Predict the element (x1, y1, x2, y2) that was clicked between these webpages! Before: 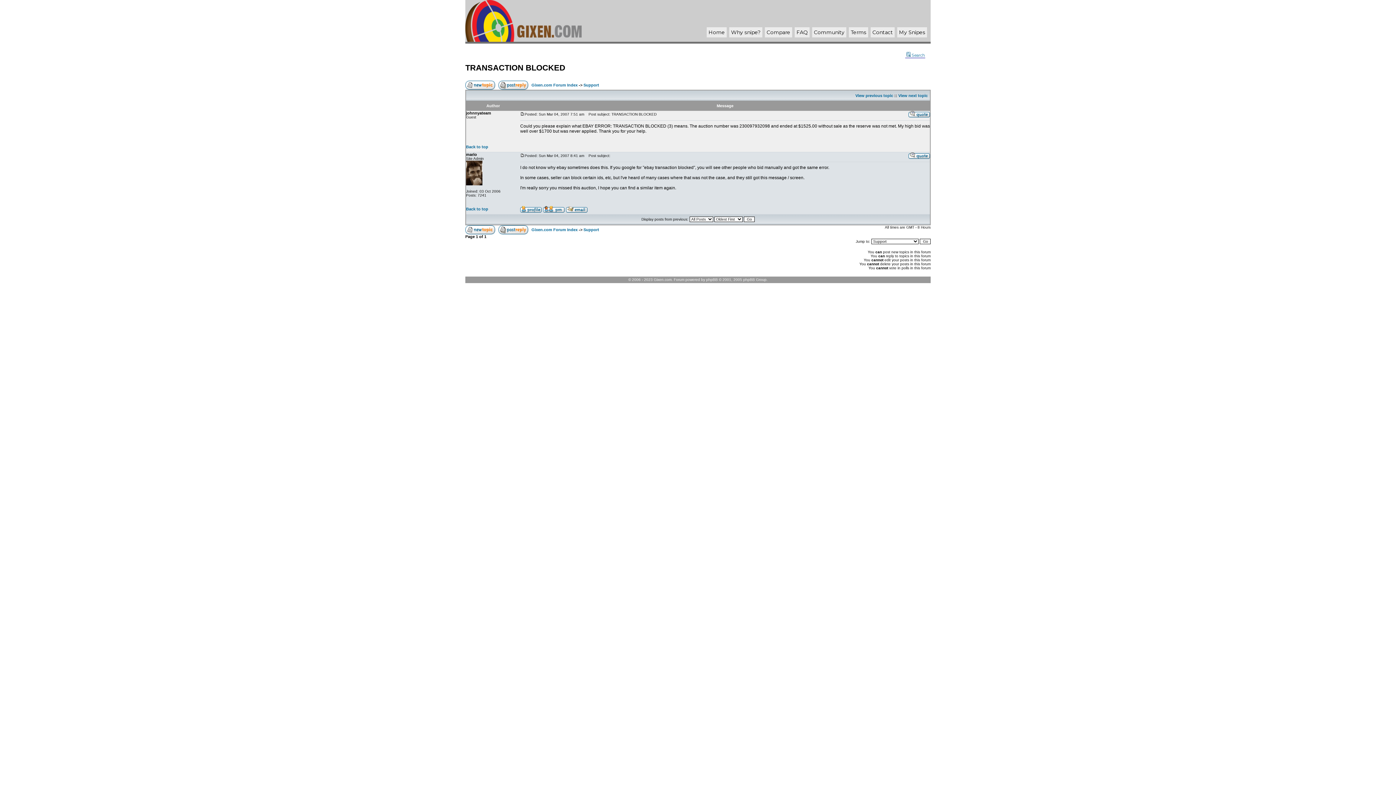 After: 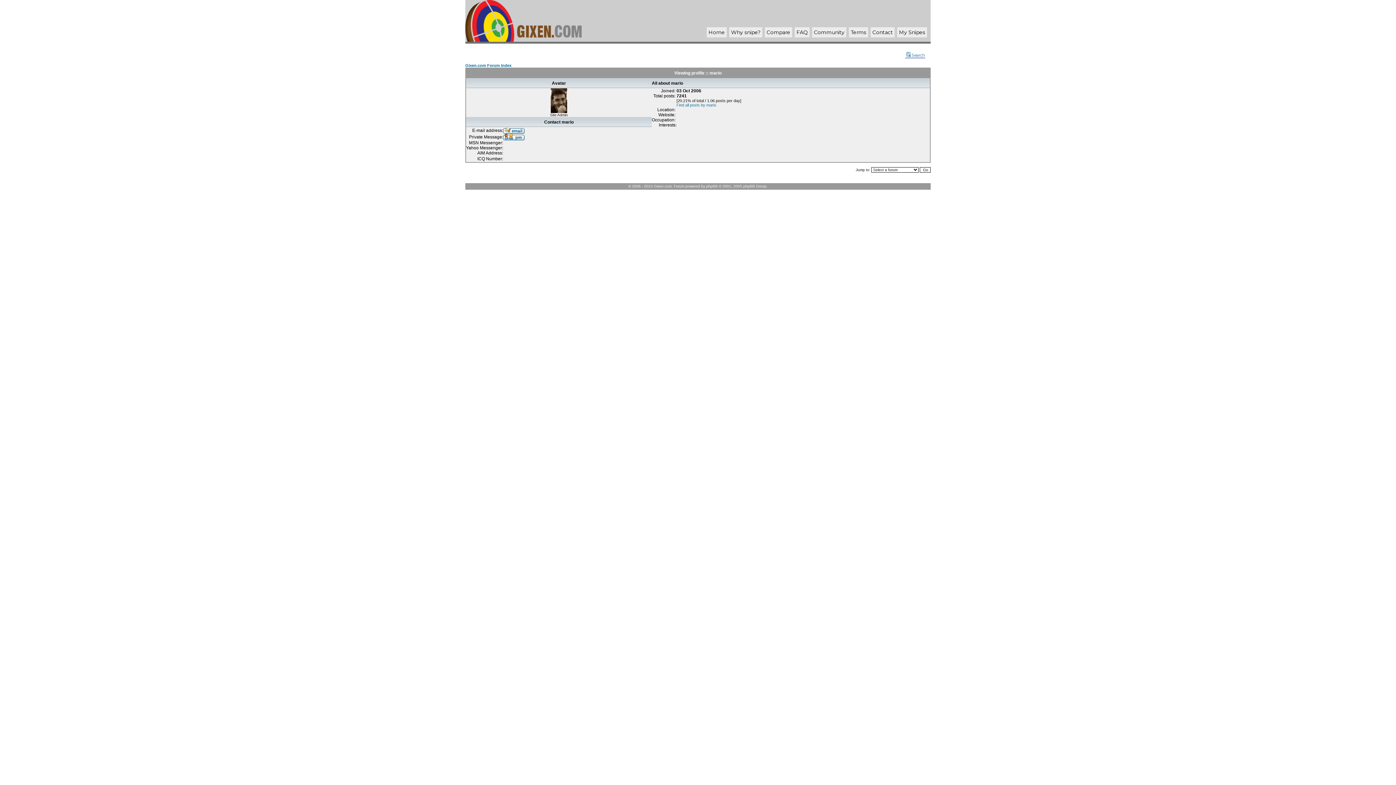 Action: bbox: (520, 207, 541, 213)